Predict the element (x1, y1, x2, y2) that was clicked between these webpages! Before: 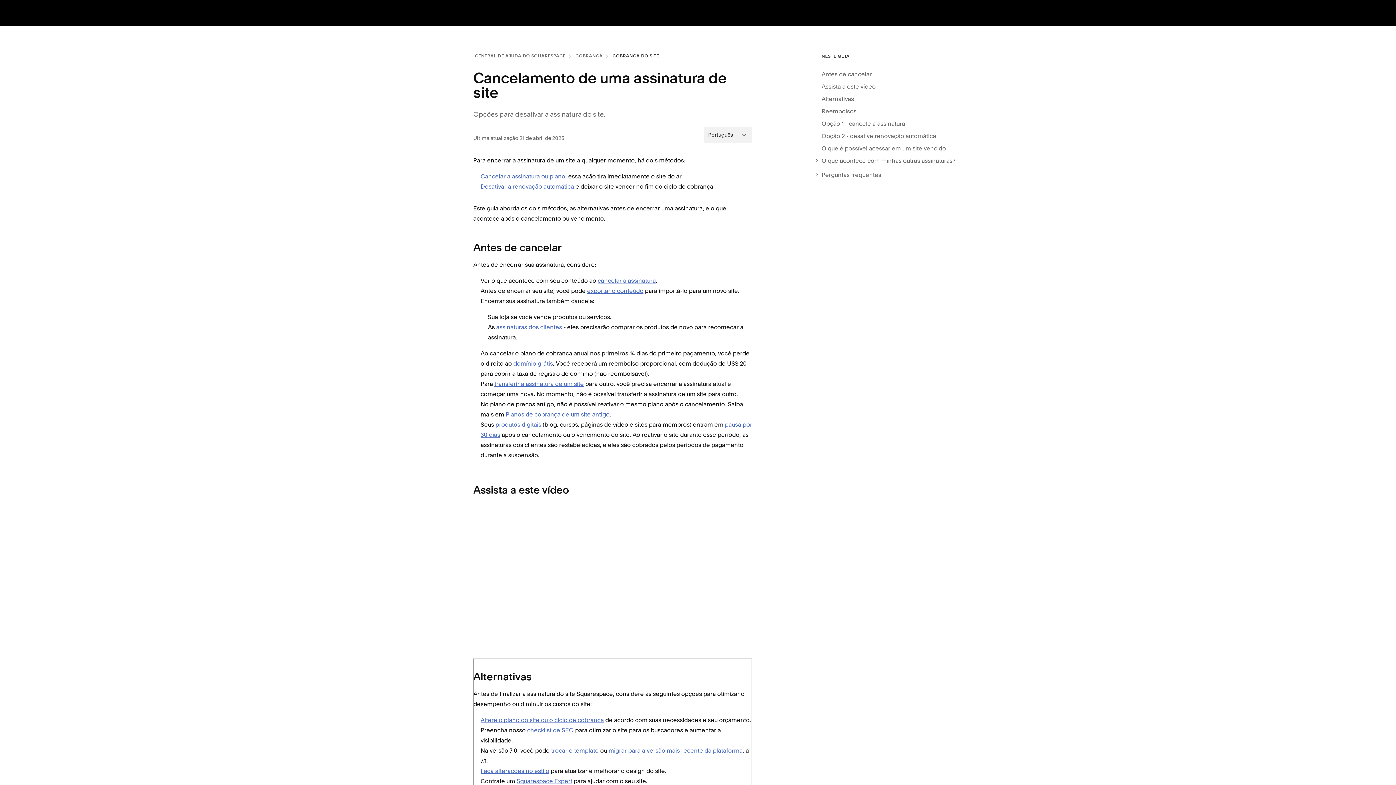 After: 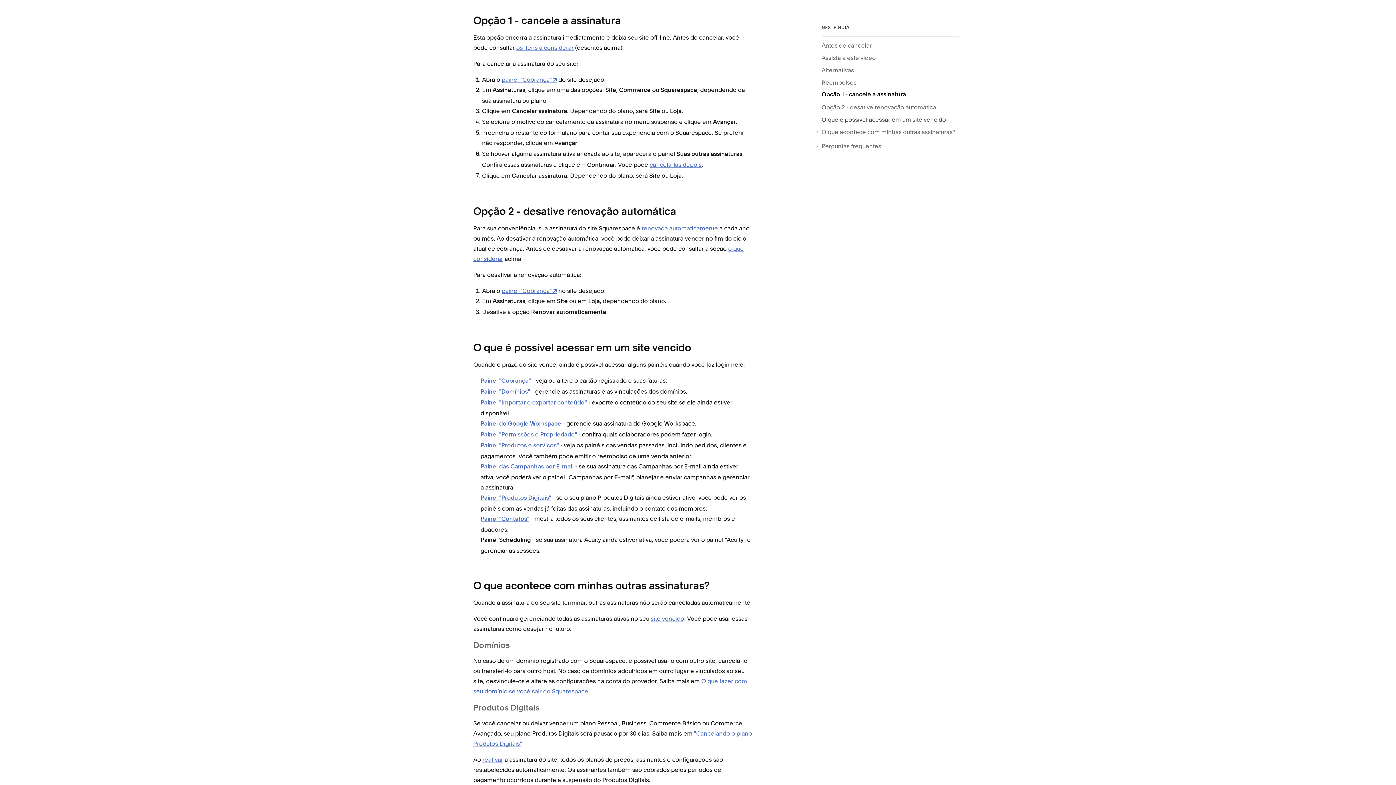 Action: label: Opção 1 - cancele a assinatura bbox: (821, 118, 905, 130)